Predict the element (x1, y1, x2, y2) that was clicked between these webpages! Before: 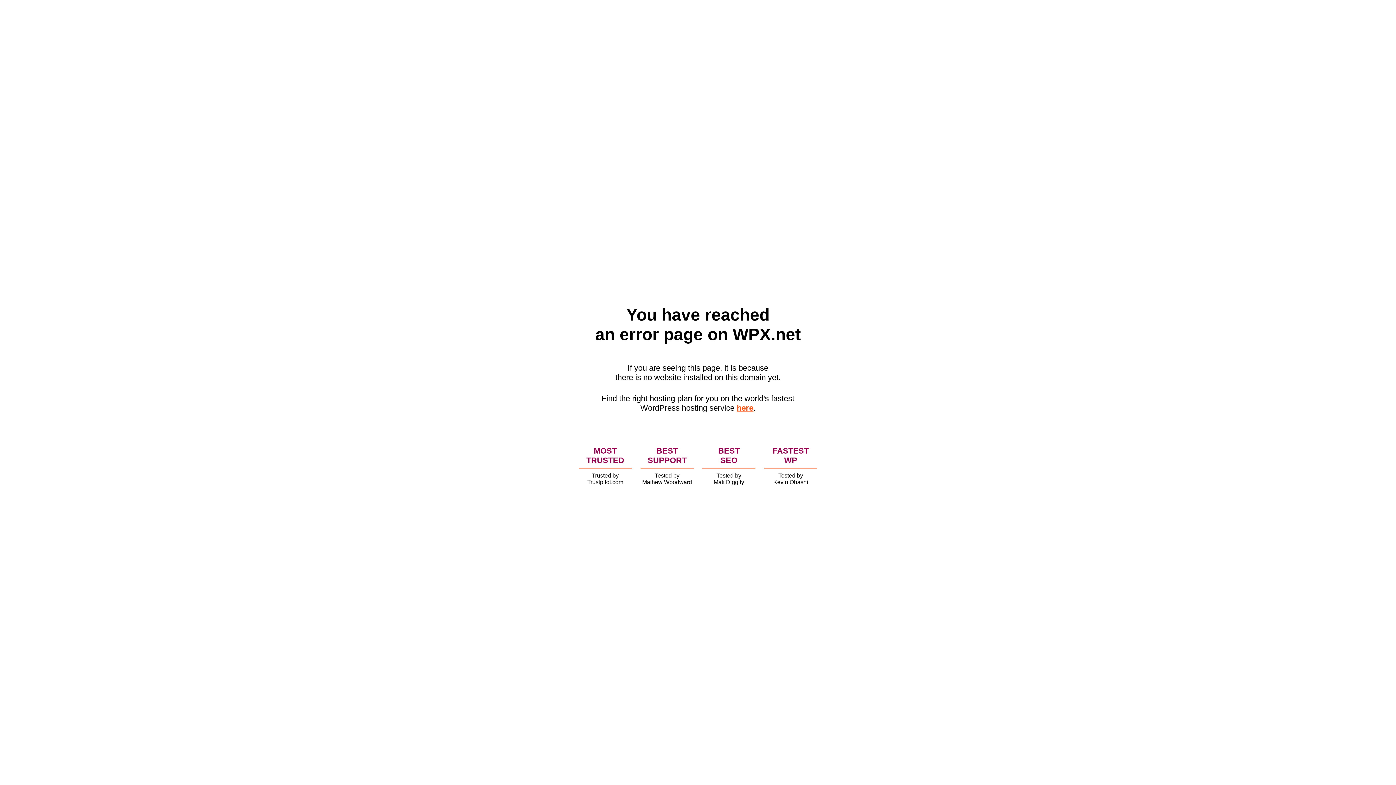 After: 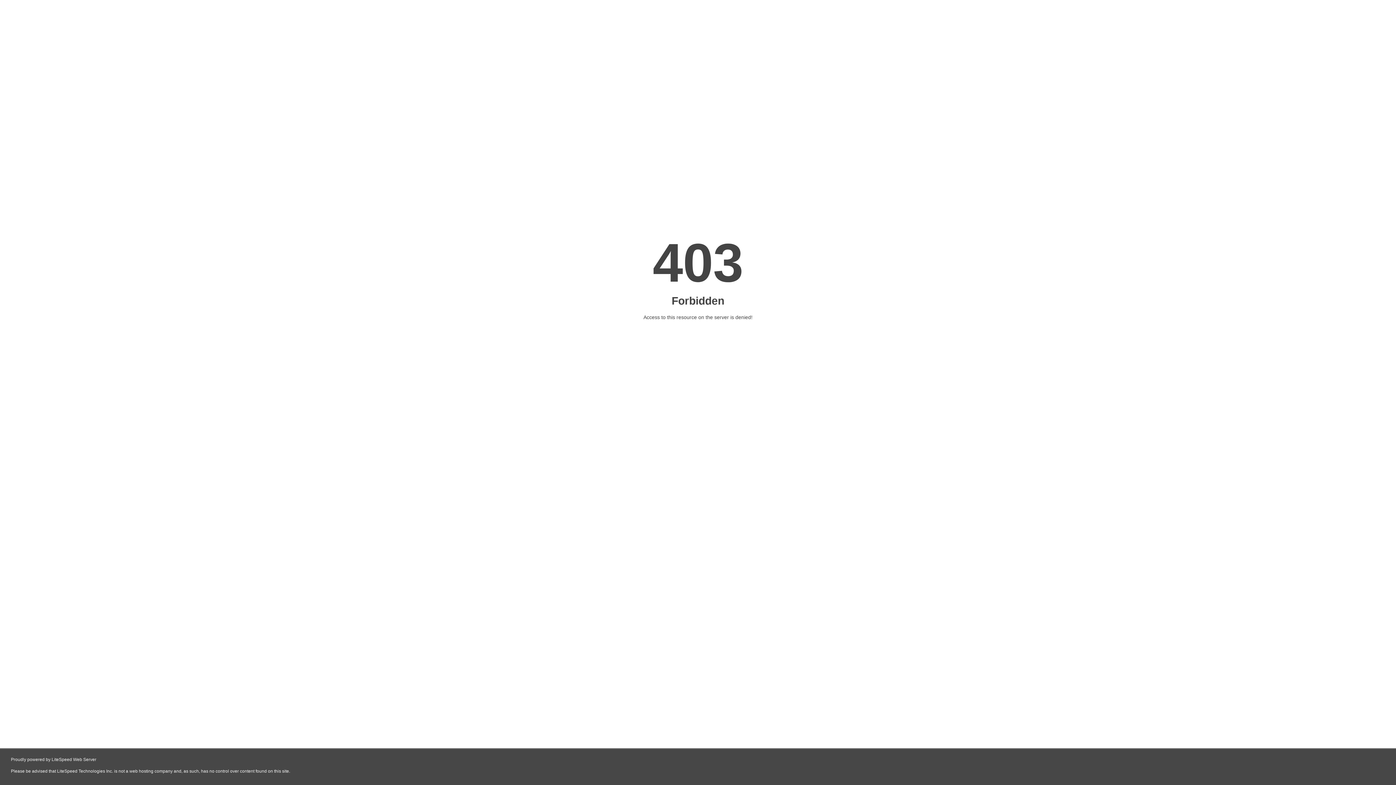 Action: bbox: (736, 403, 753, 412) label: here